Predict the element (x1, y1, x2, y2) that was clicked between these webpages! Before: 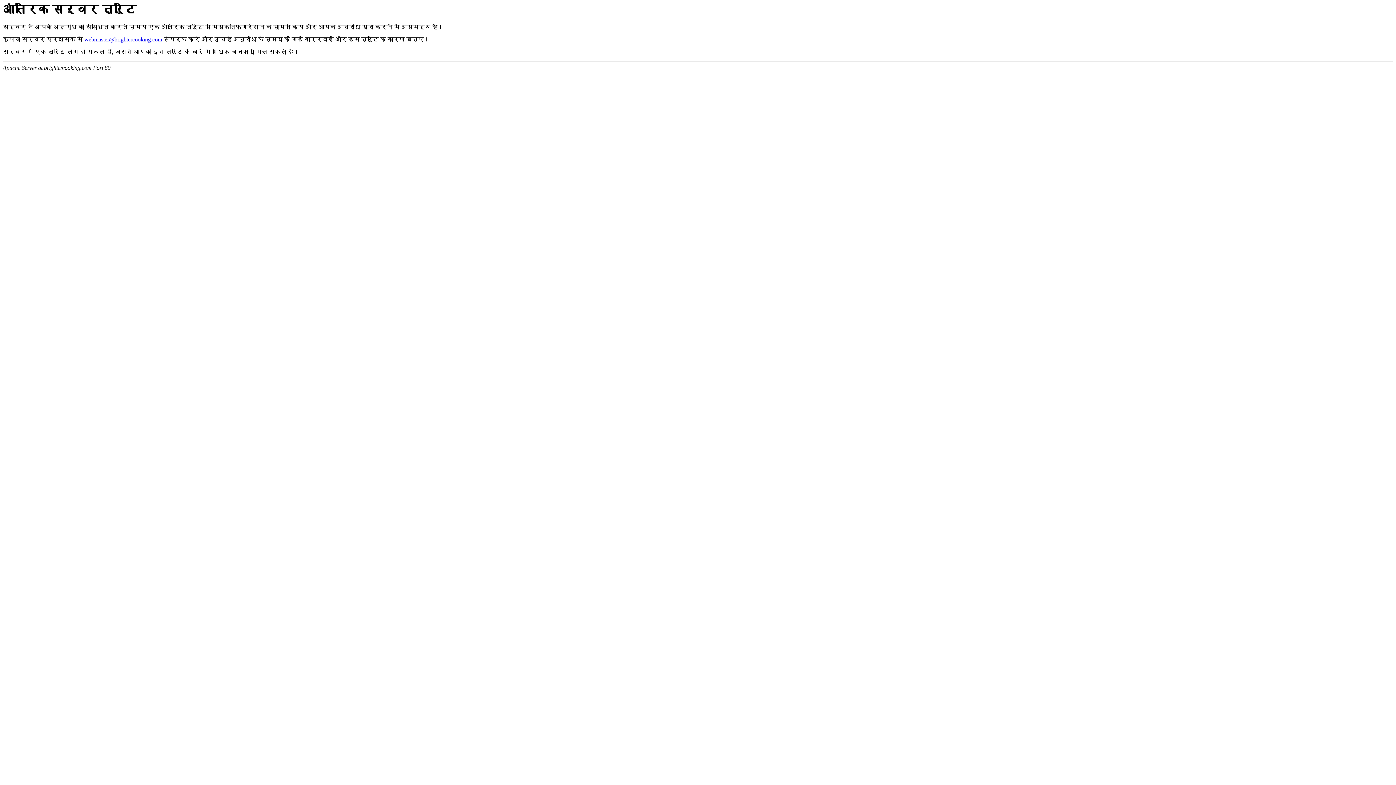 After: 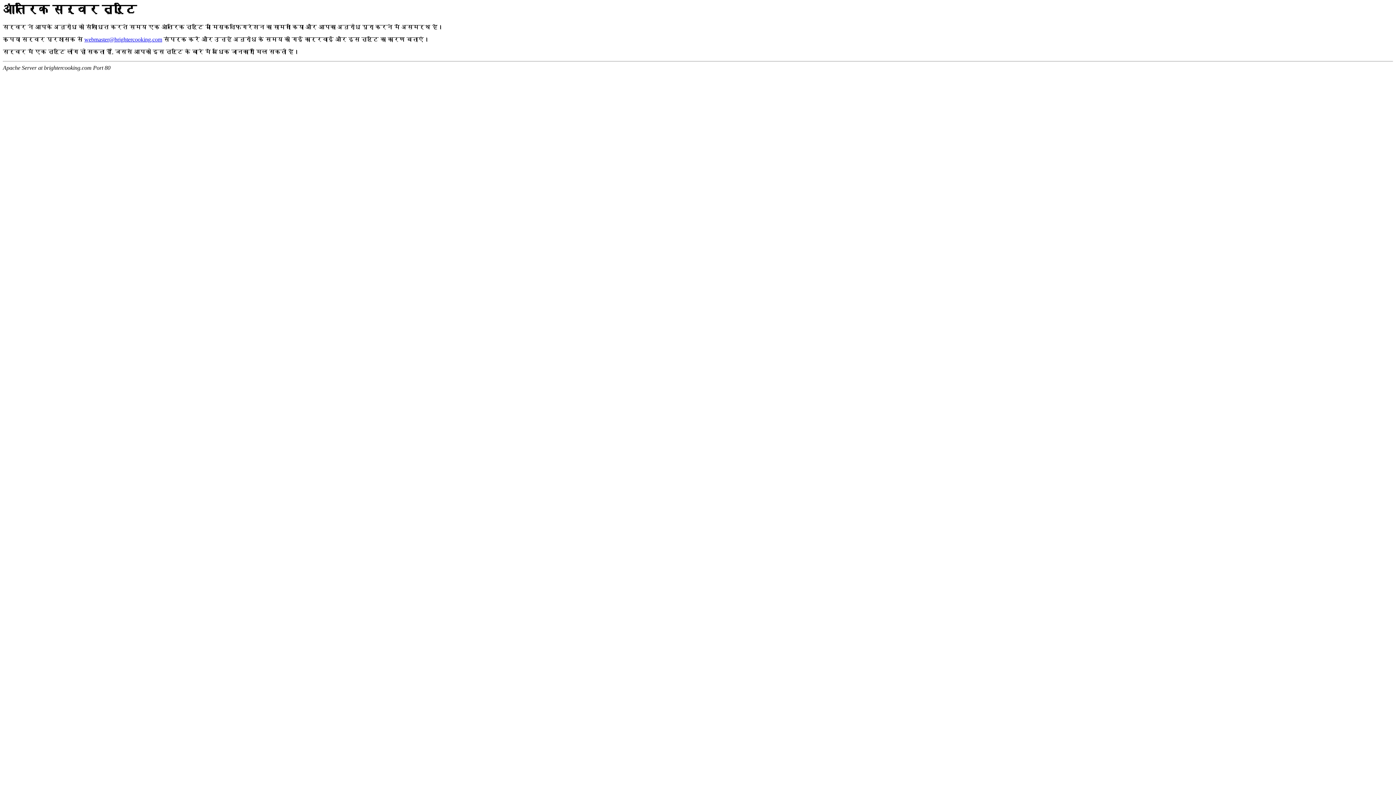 Action: label: webmaster@brightercooking.com bbox: (84, 36, 162, 42)